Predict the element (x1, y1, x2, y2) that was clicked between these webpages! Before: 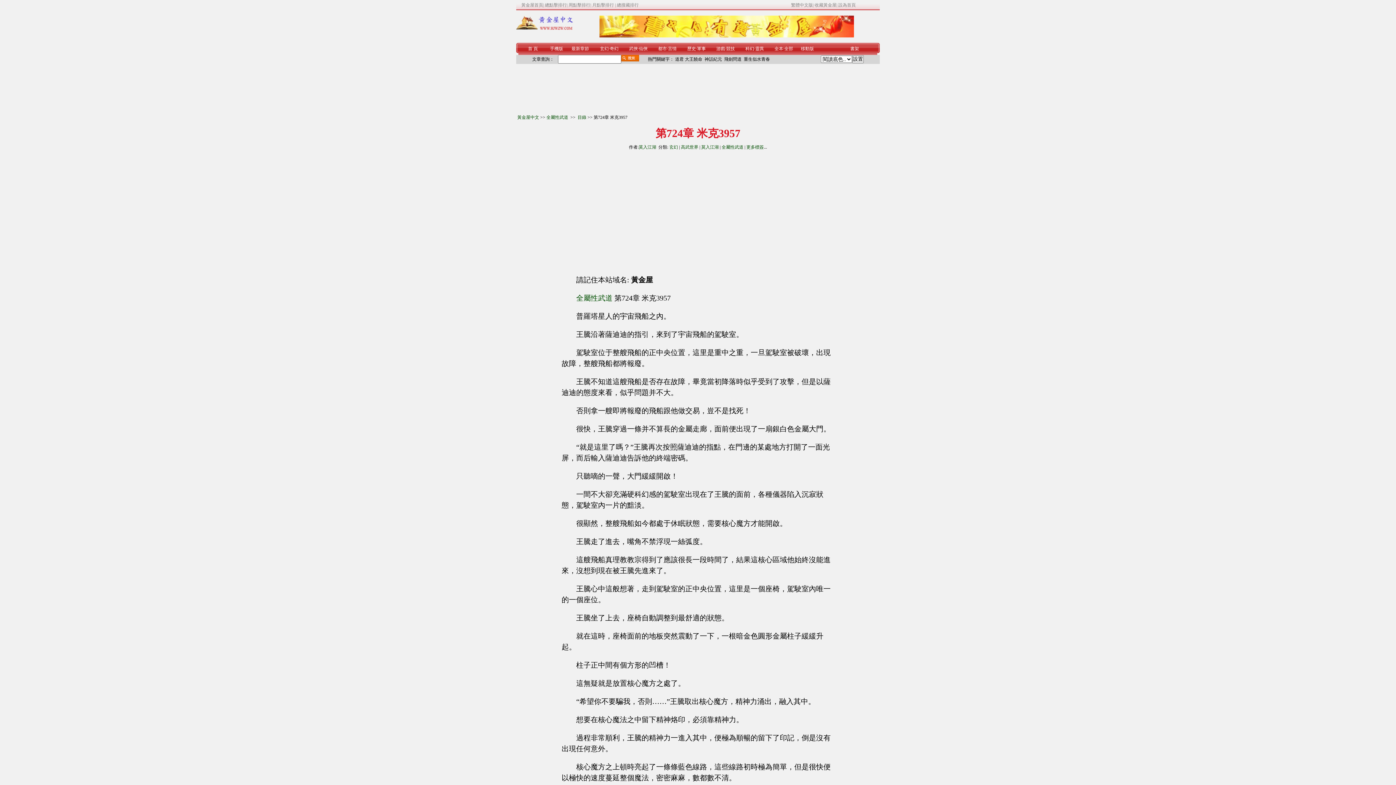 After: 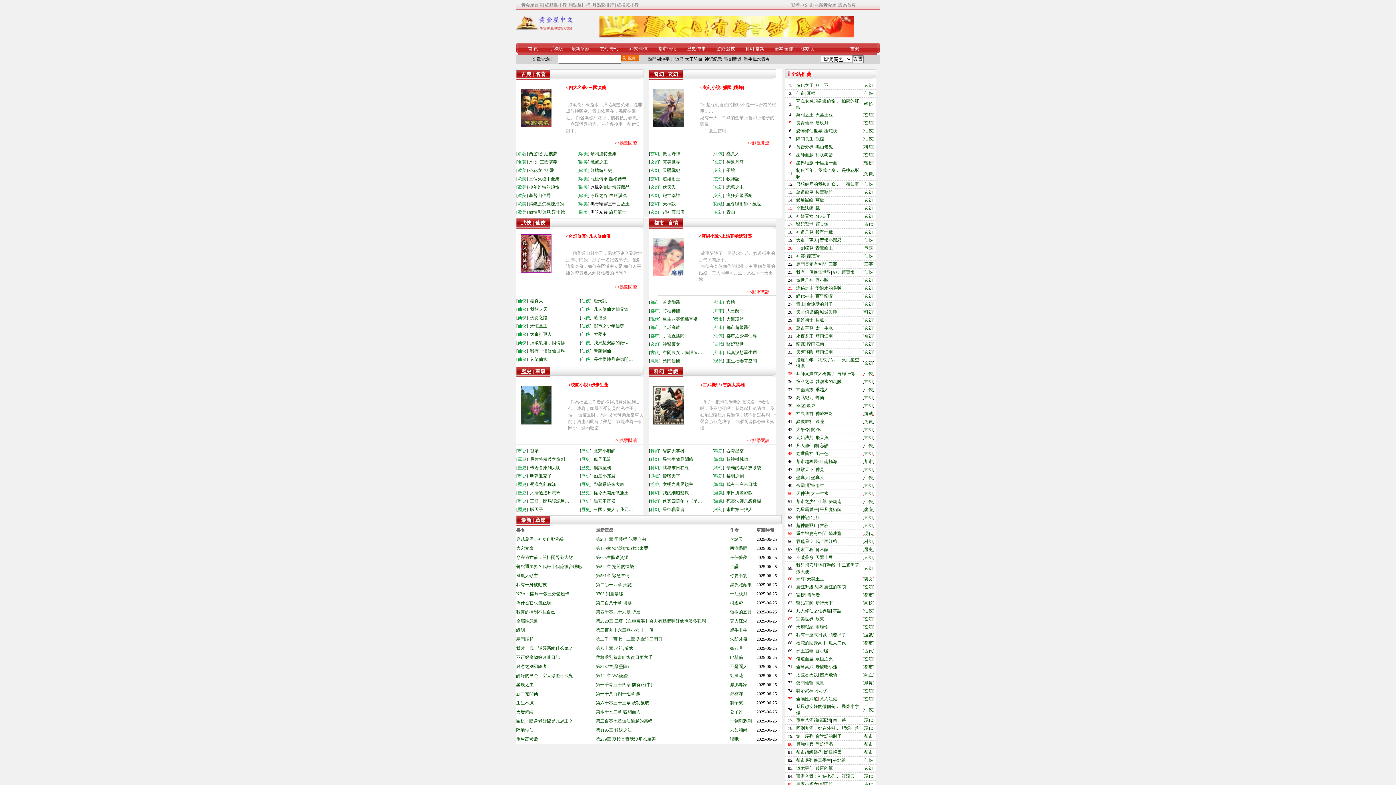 Action: bbox: (516, 25, 573, 30)